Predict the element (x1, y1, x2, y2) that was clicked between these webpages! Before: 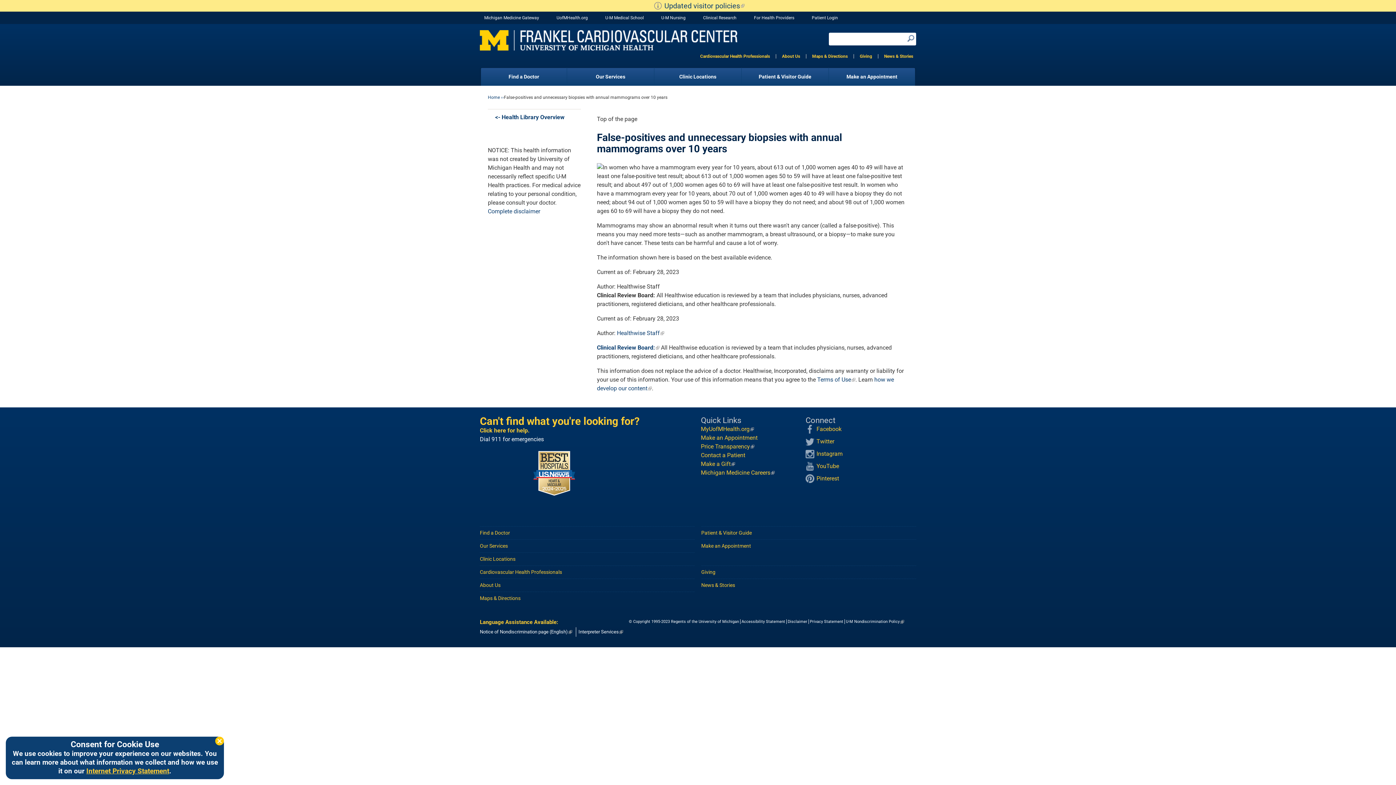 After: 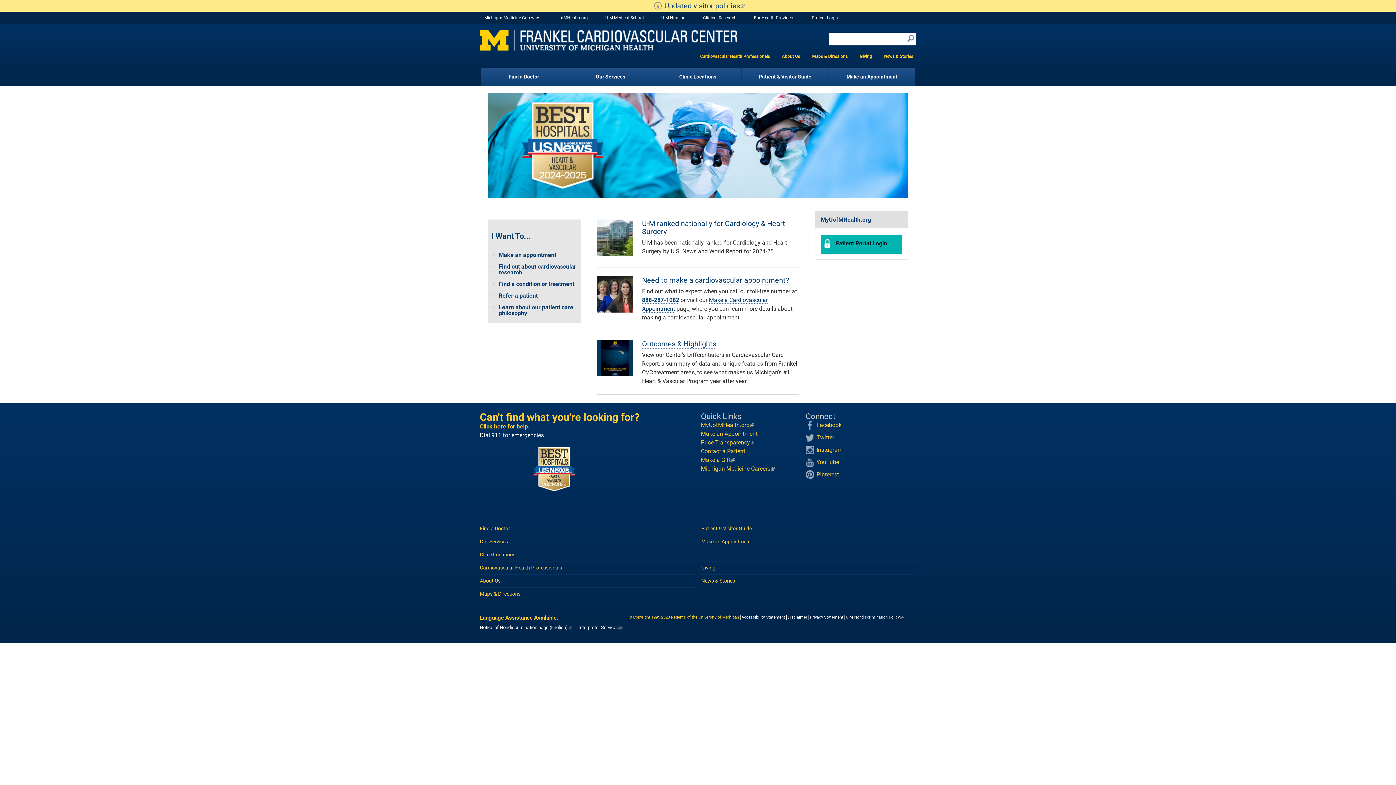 Action: label: Home bbox: (488, 94, 500, 99)